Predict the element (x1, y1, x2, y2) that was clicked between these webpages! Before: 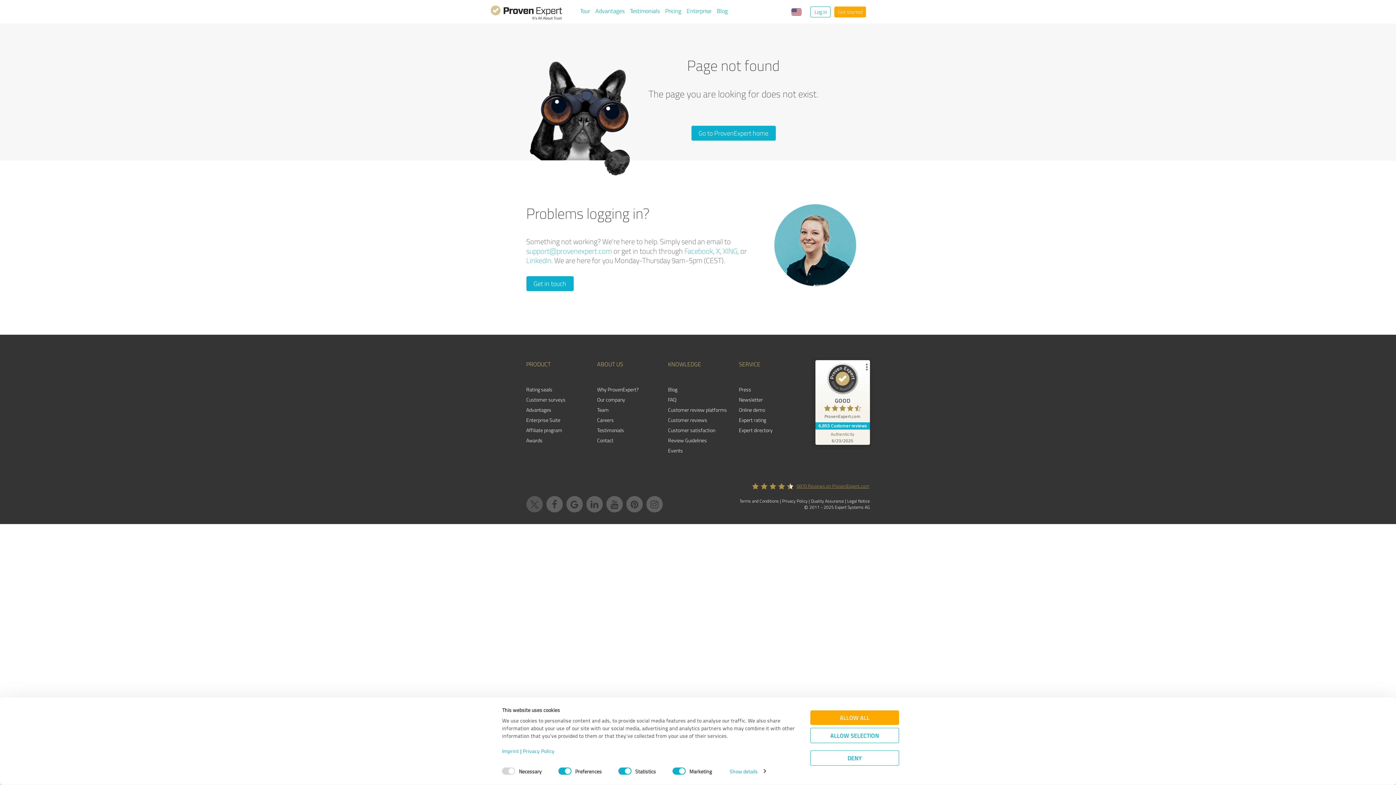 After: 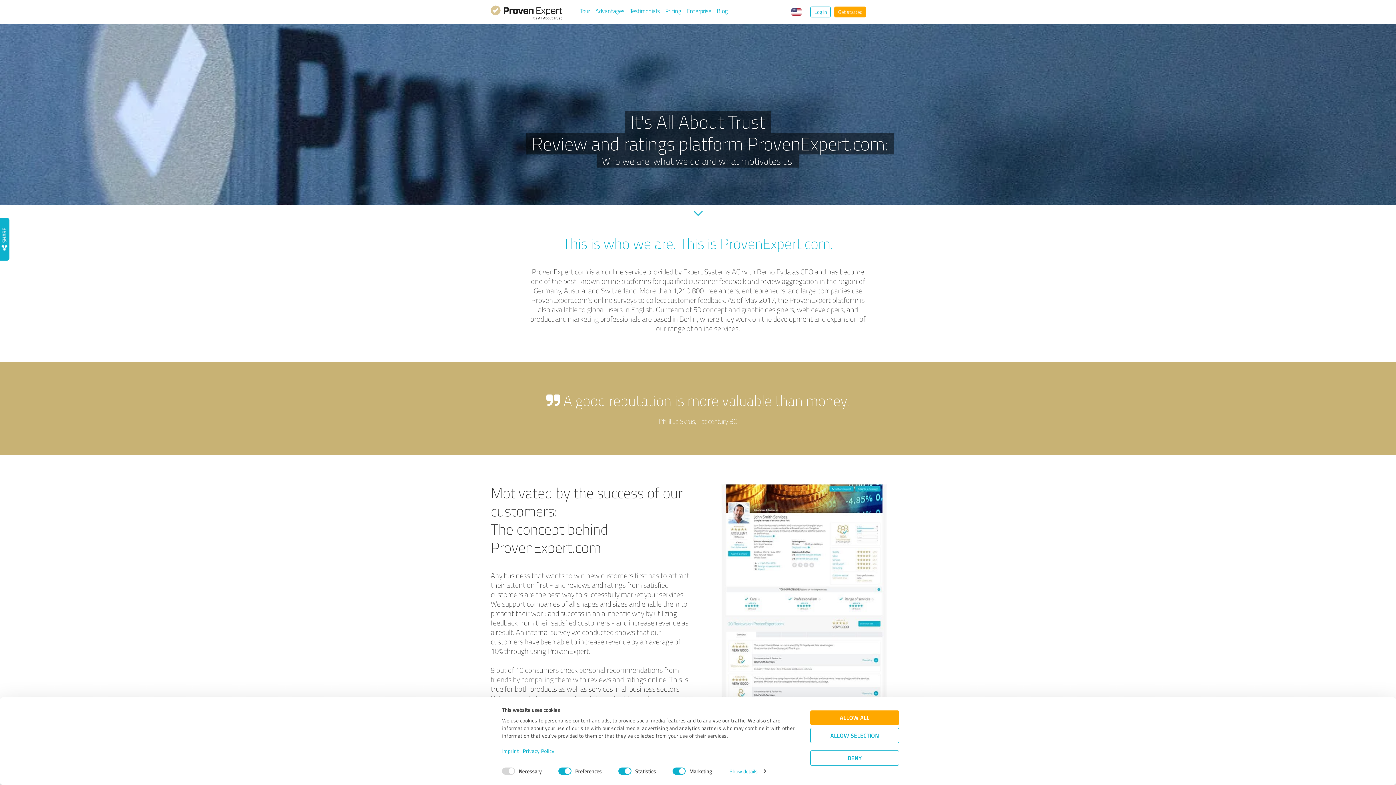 Action: bbox: (597, 394, 657, 405) label: Our company